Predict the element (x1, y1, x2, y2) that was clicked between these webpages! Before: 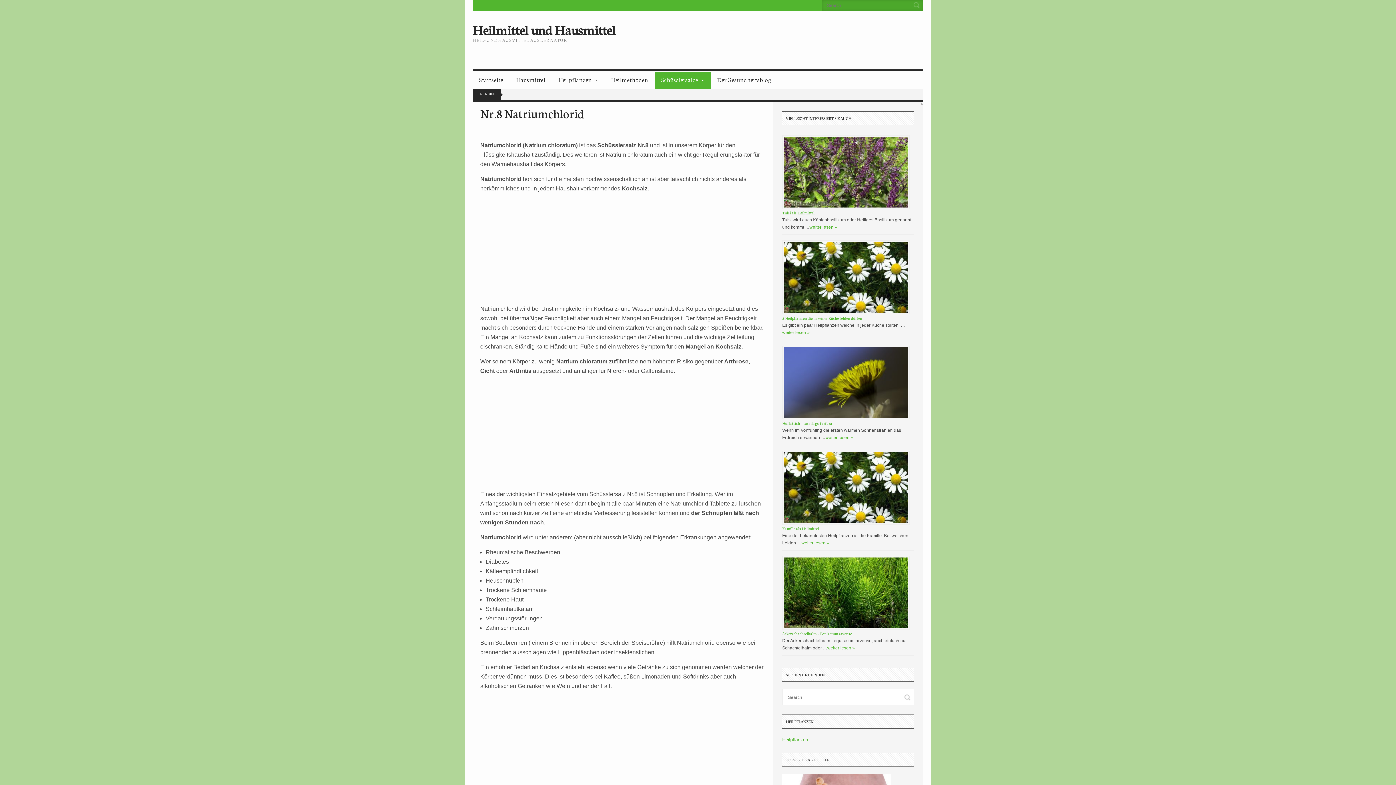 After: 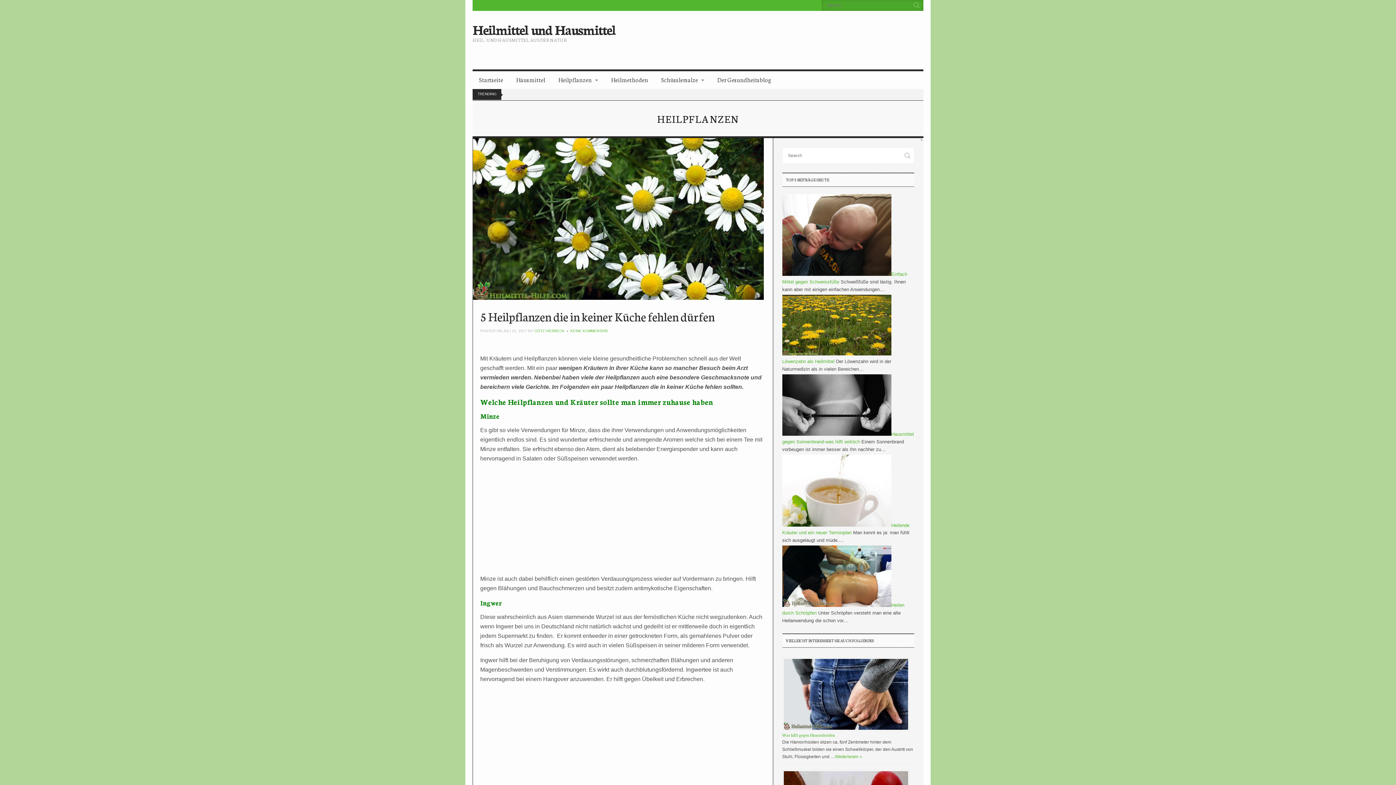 Action: bbox: (782, 330, 810, 335) label: weiter lesen »